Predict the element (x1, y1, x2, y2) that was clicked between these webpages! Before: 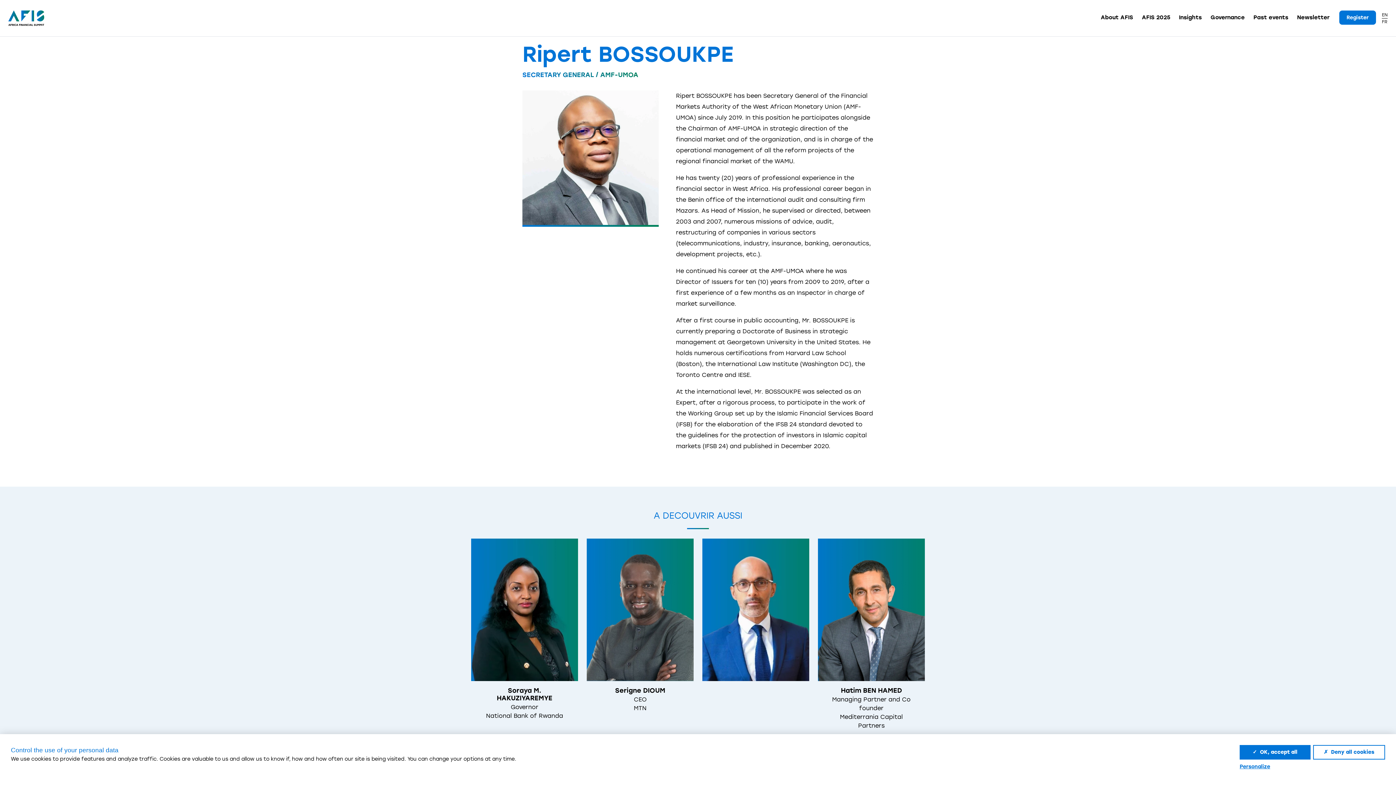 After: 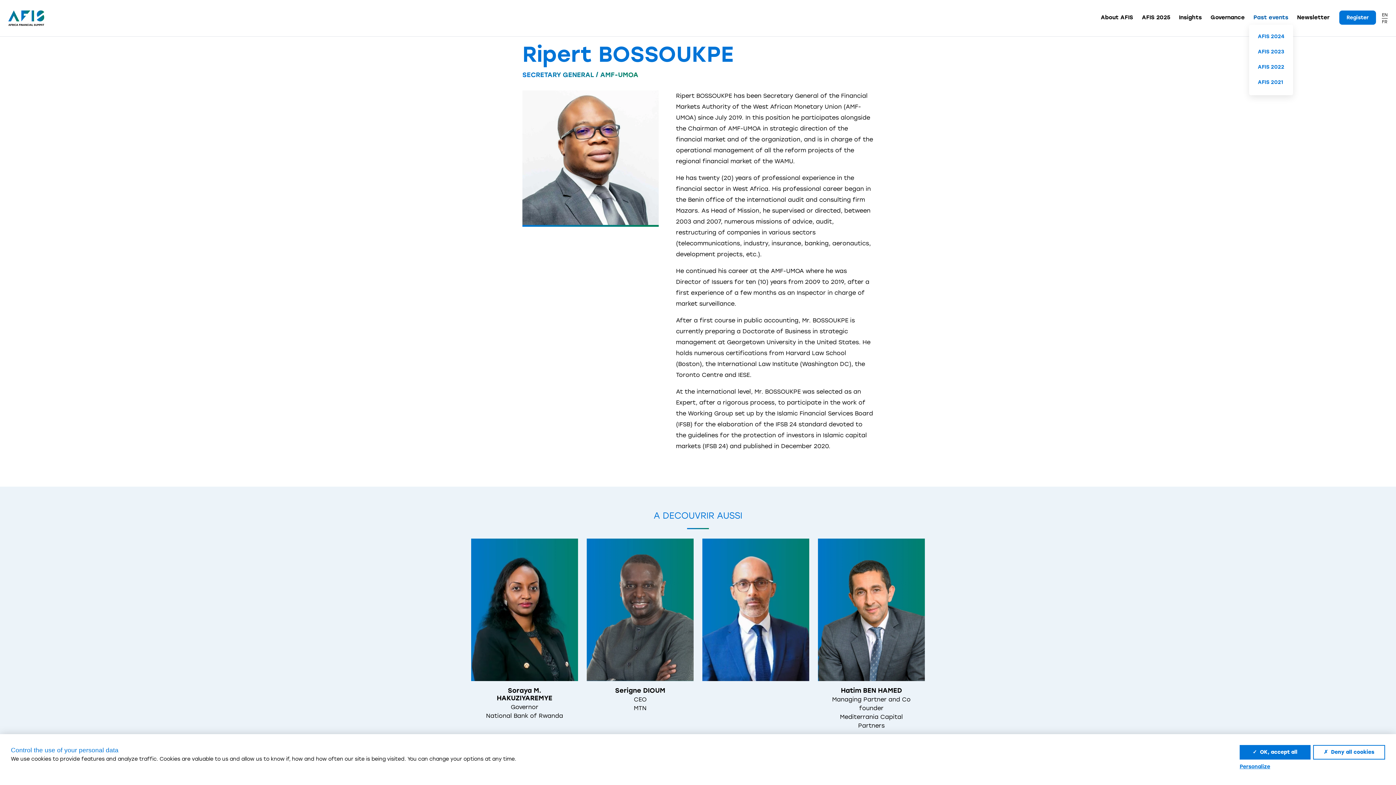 Action: label: Past events bbox: (1249, 10, 1293, 24)